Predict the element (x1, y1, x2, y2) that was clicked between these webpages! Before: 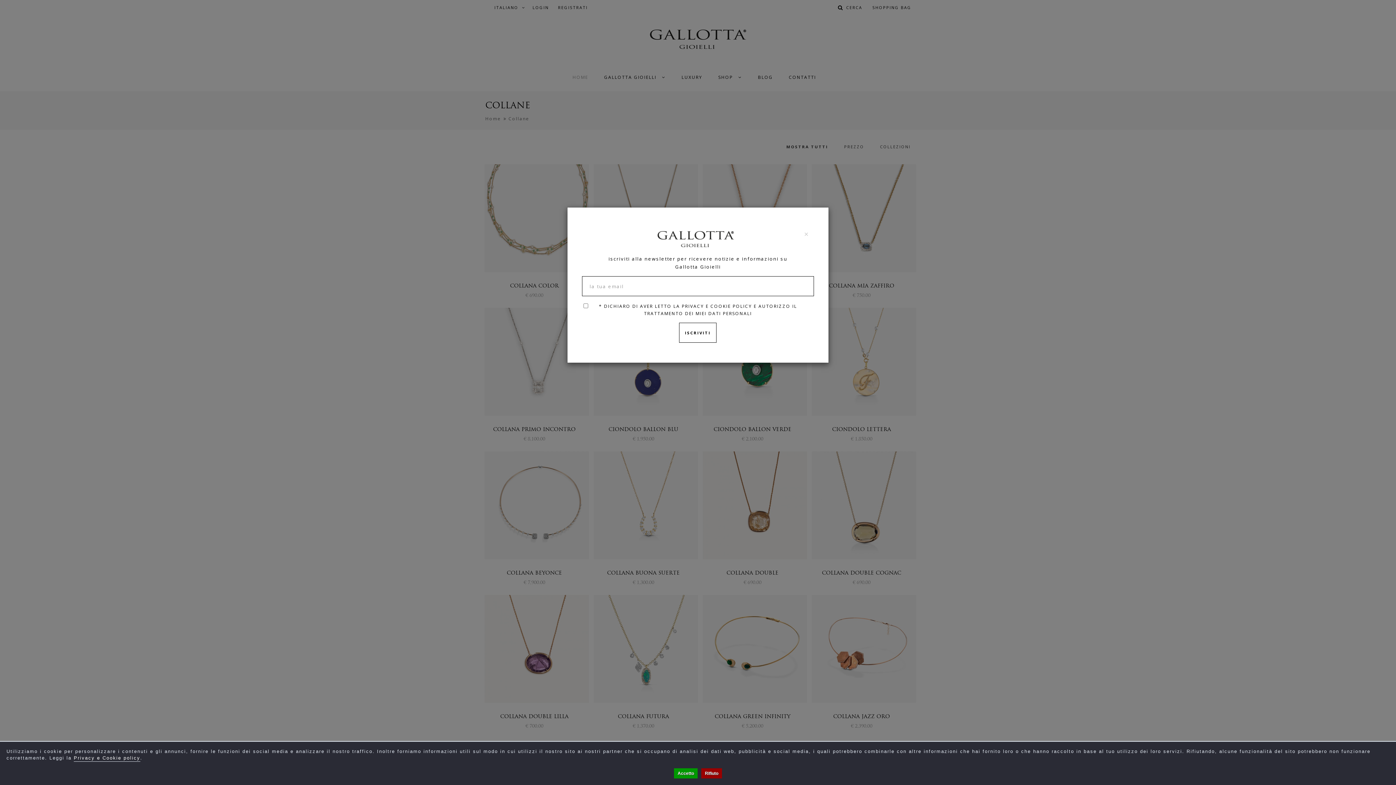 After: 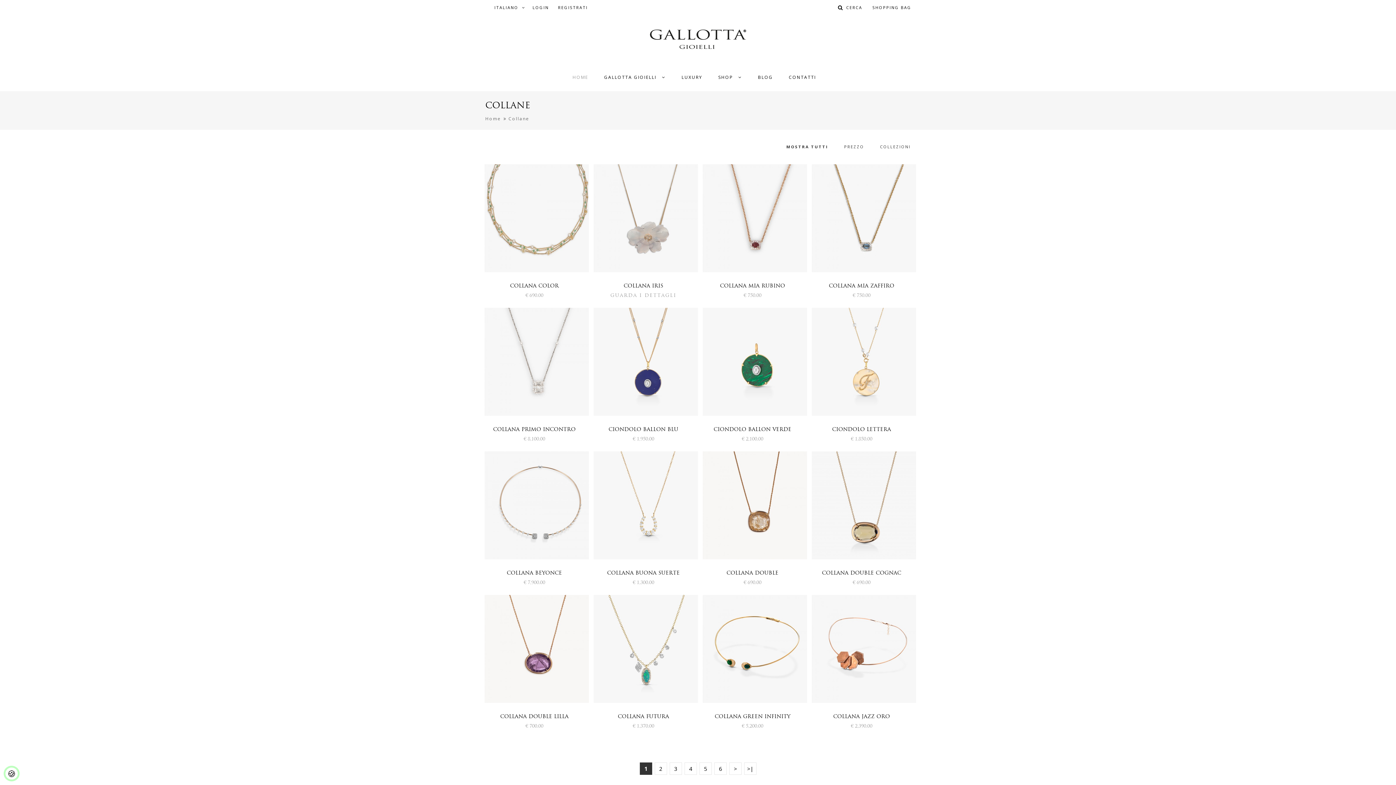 Action: label: Accetto bbox: (674, 768, 697, 778)